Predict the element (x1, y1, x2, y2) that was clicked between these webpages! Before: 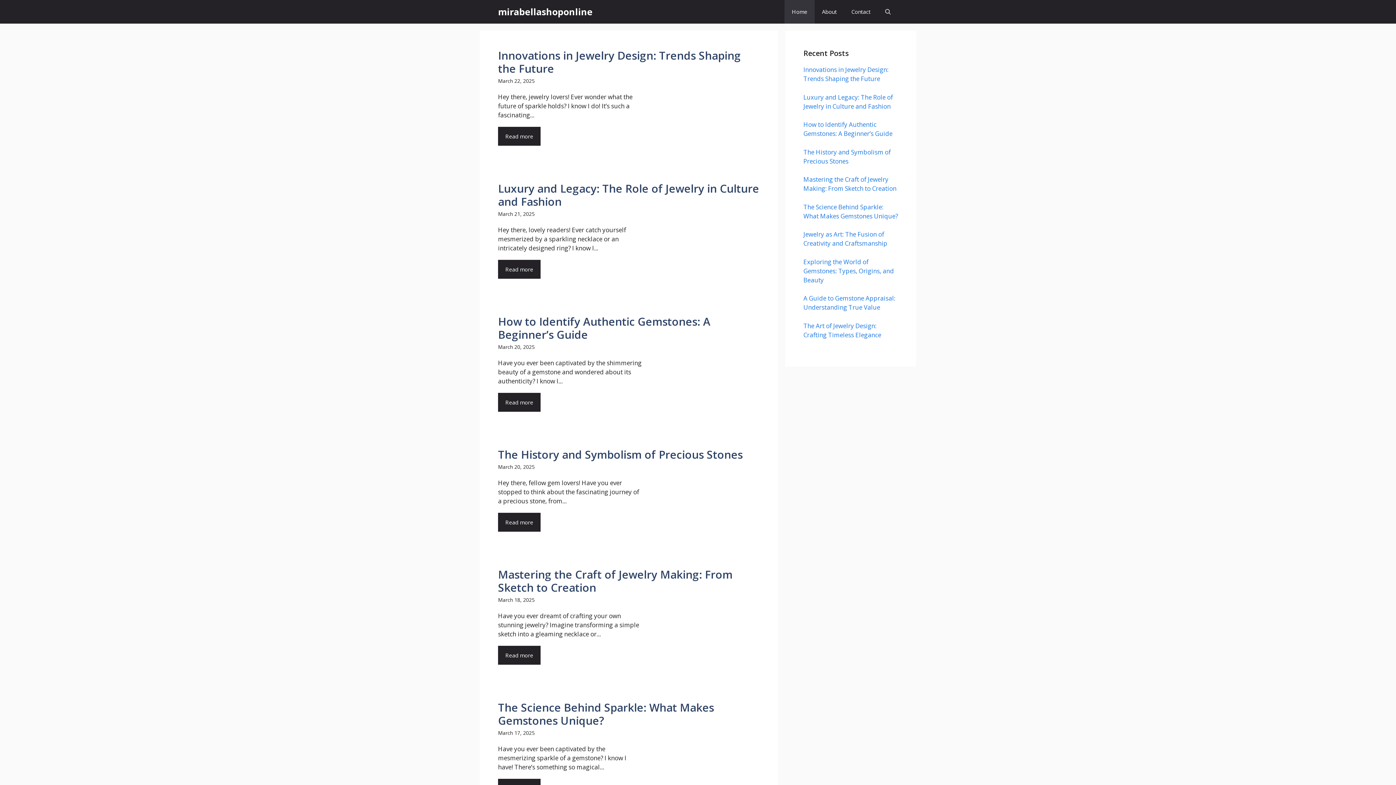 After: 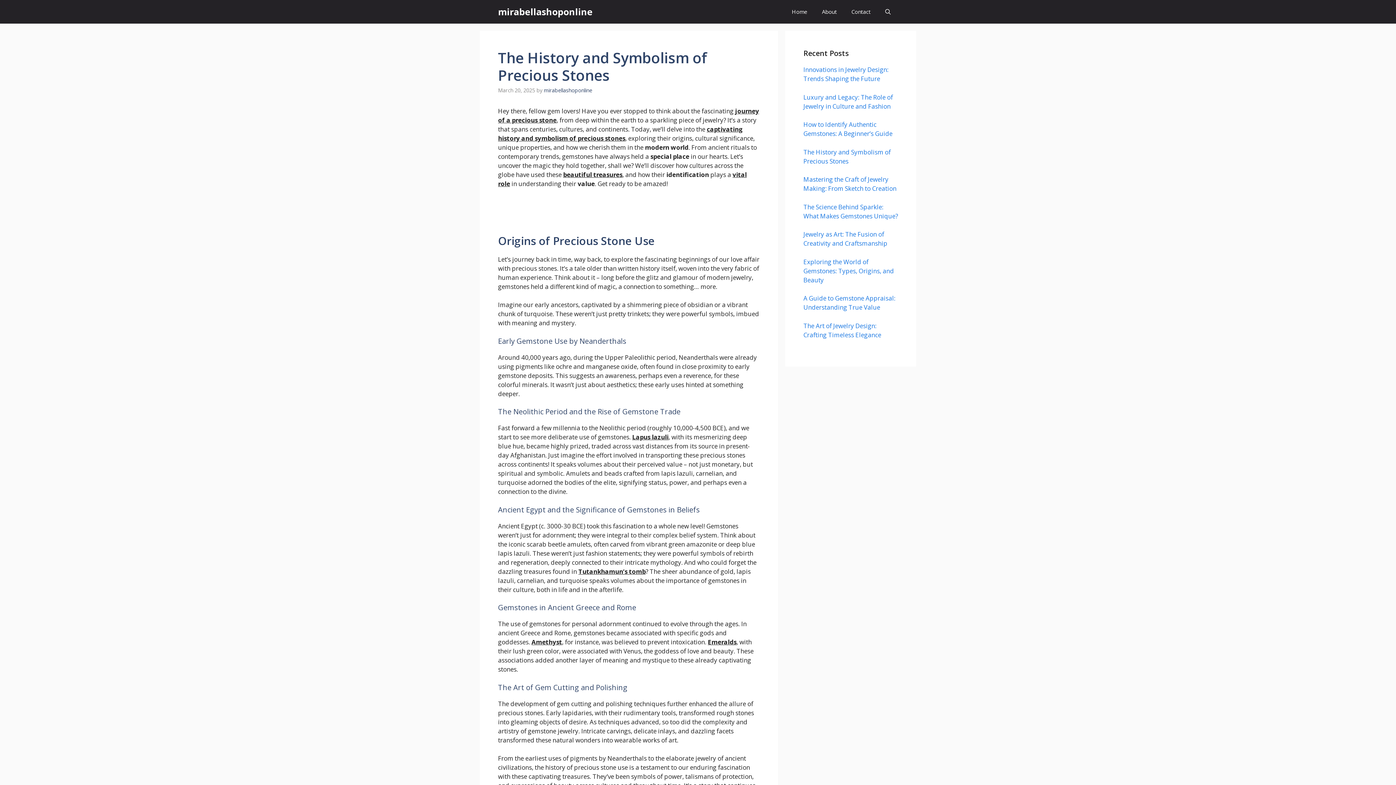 Action: bbox: (498, 513, 540, 532) label: Read more